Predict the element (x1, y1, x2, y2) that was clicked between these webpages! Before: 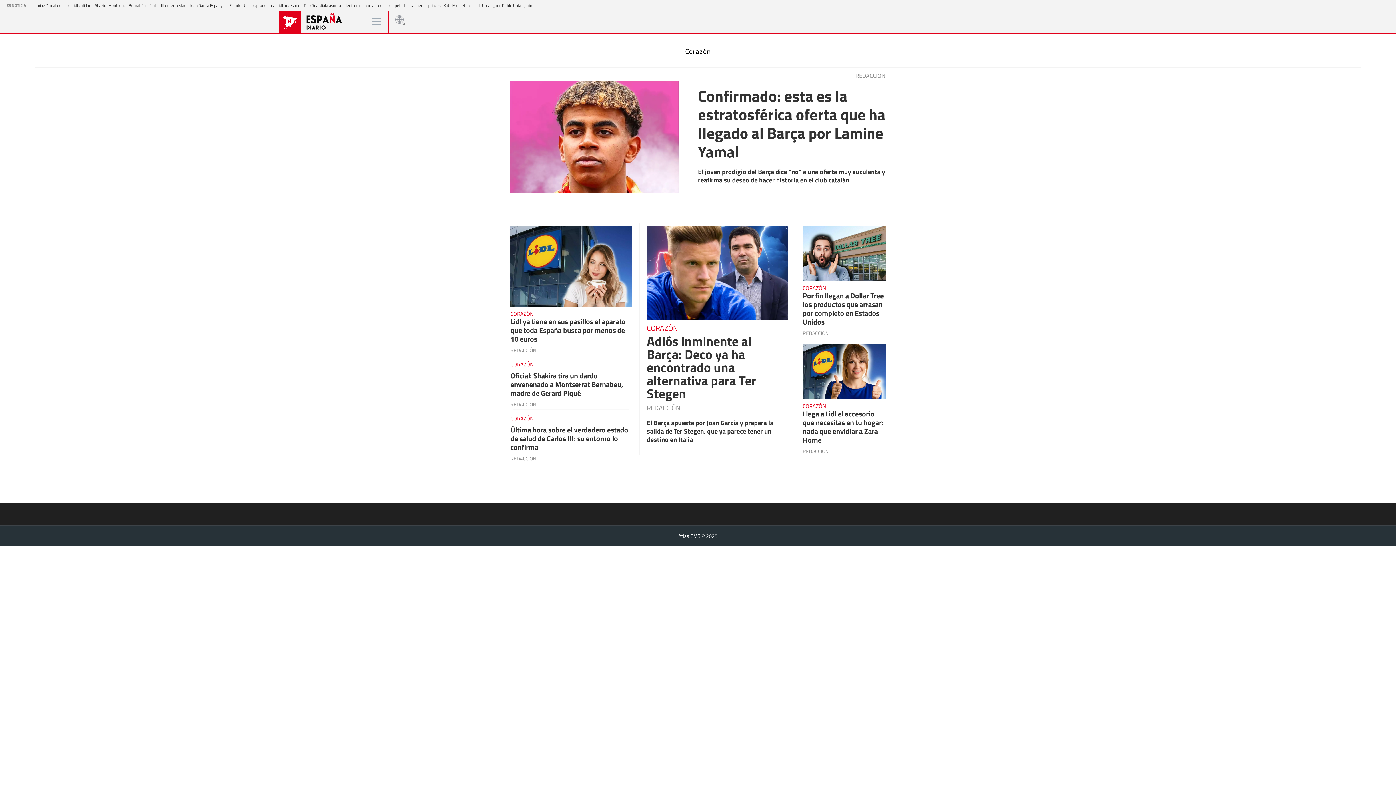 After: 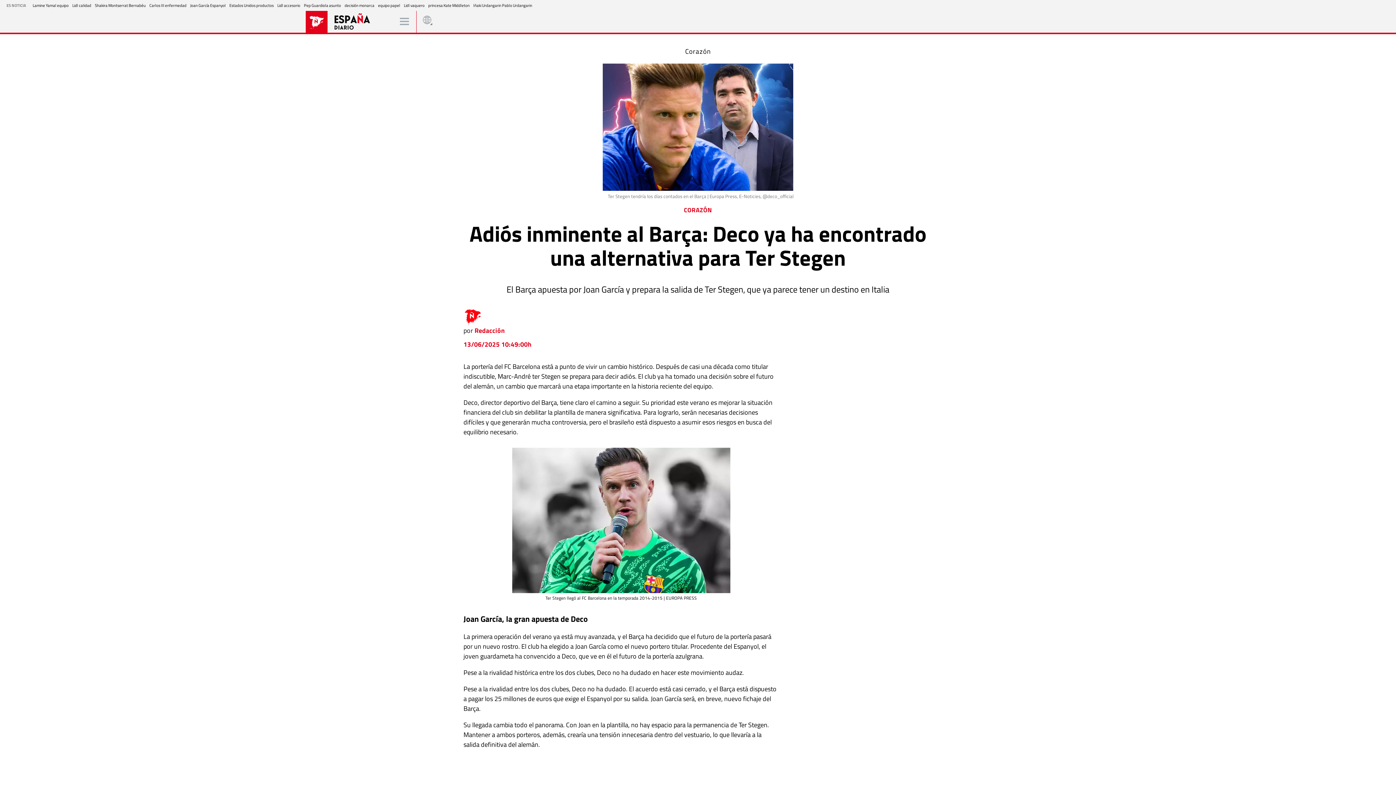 Action: label: Joan García Espanyol bbox: (190, 2, 225, 8)